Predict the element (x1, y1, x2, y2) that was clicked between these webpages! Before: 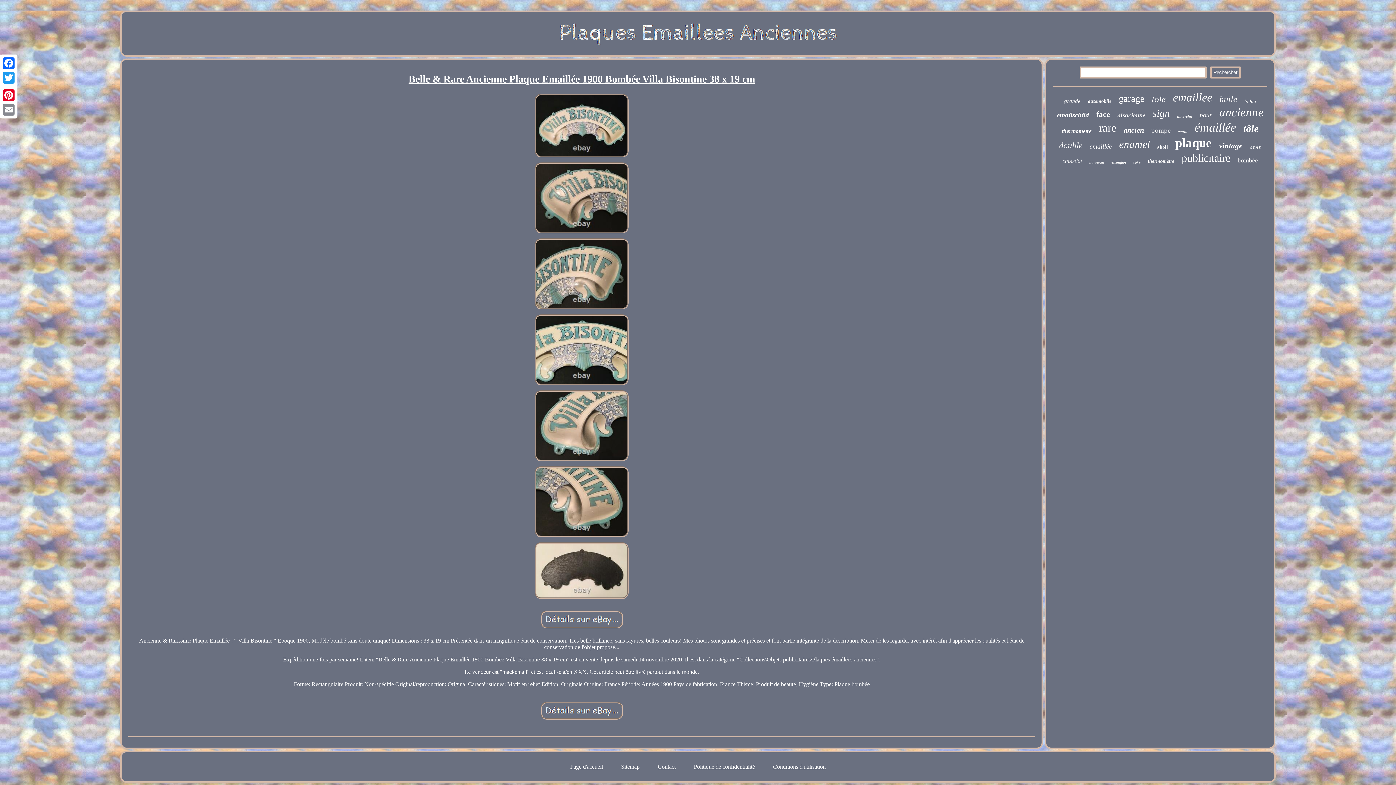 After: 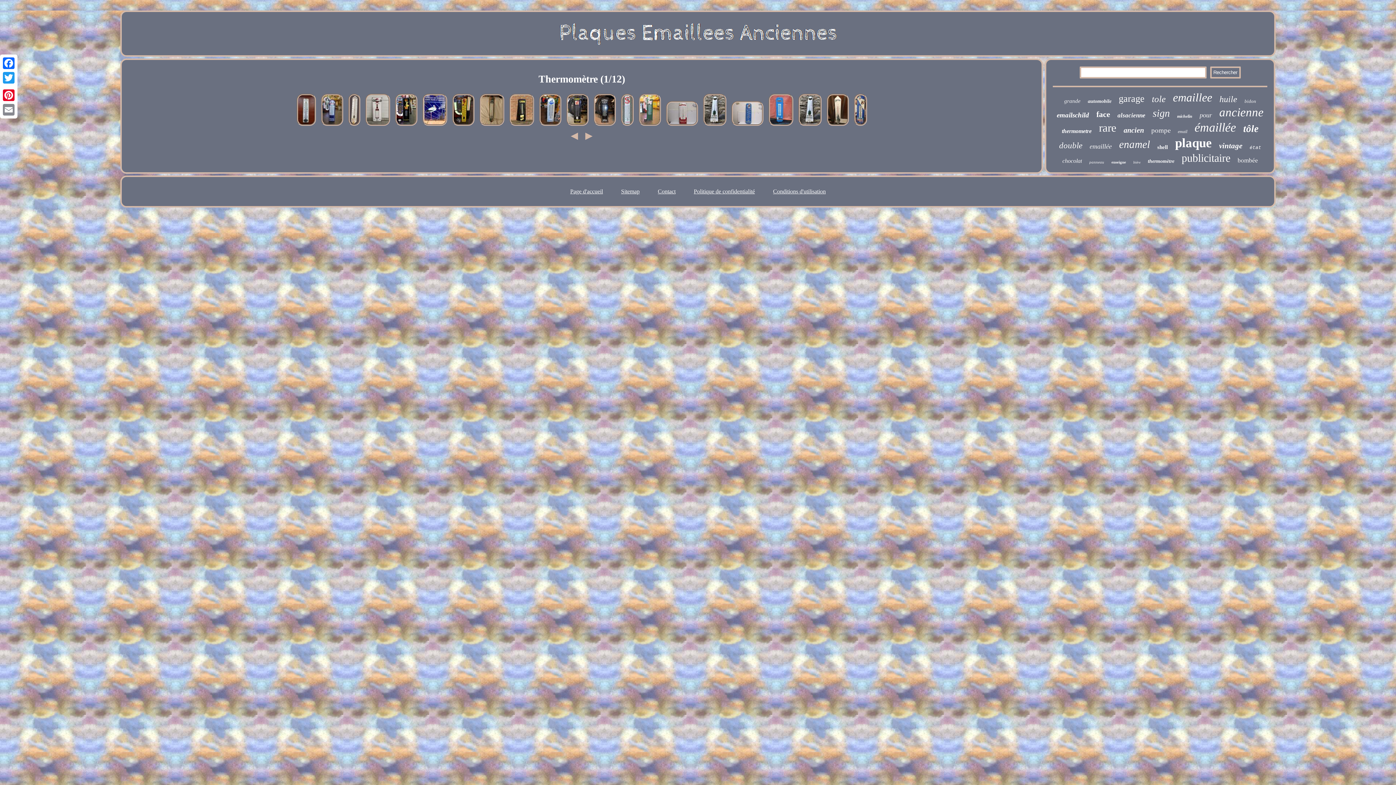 Action: label: thermometre bbox: (1062, 128, 1091, 134)